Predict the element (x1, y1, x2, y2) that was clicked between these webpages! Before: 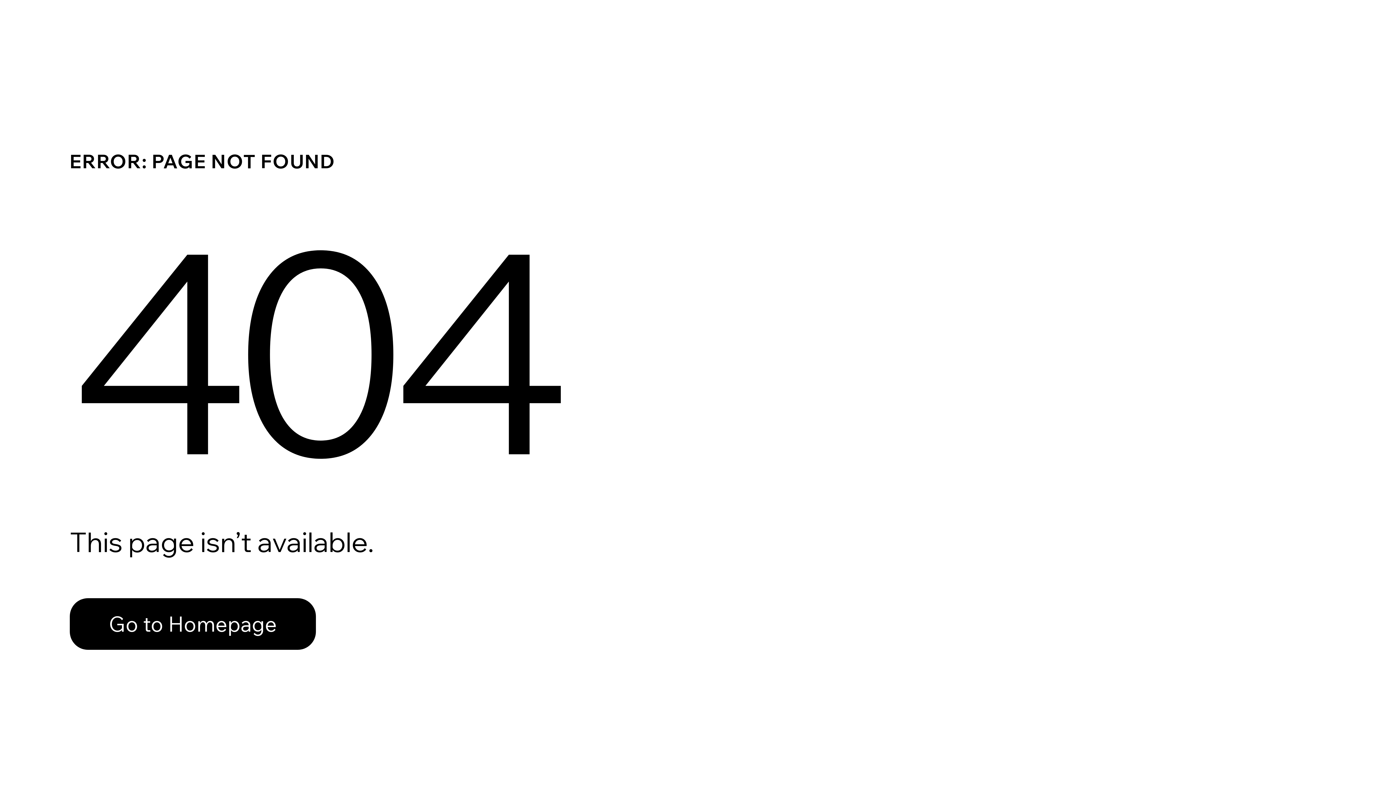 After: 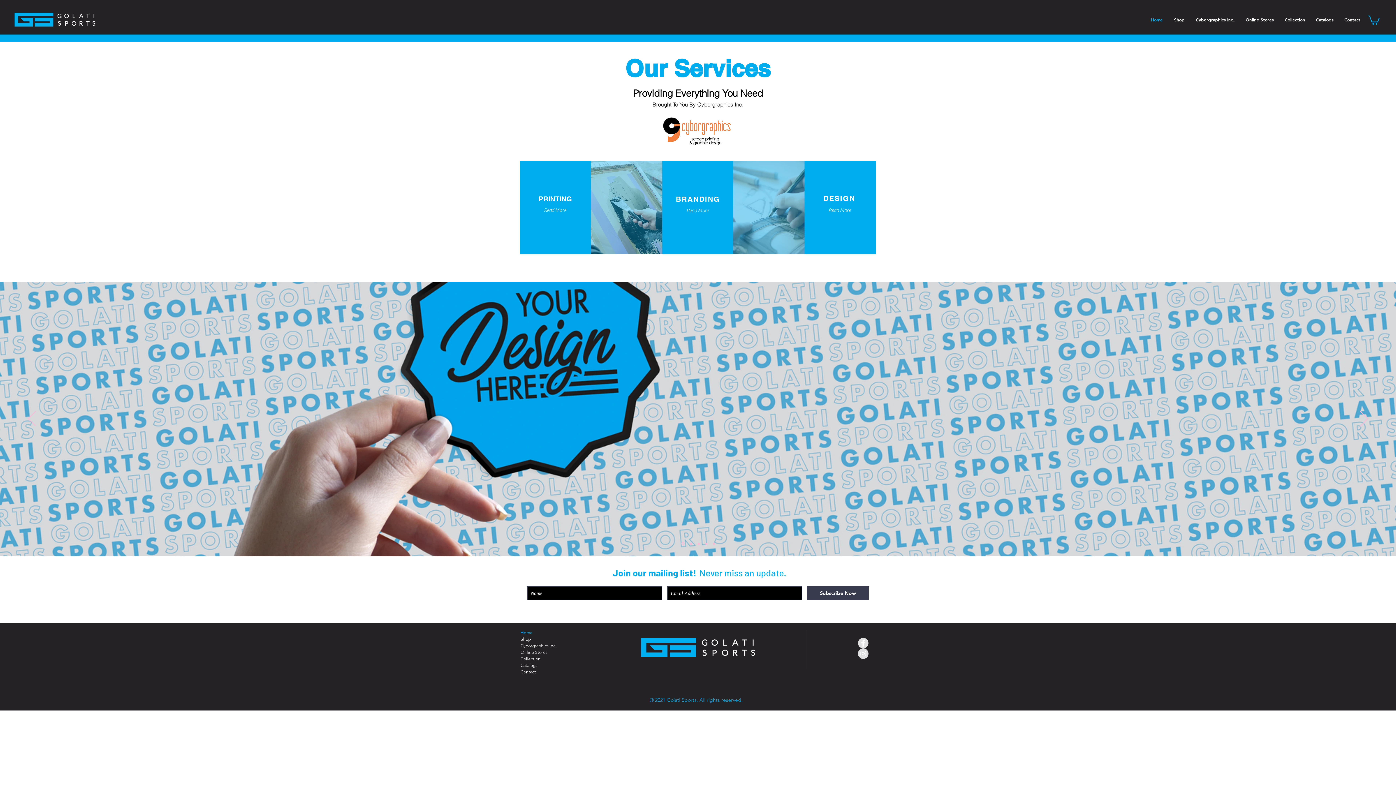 Action: label: Go to Homepage bbox: (69, 598, 316, 650)